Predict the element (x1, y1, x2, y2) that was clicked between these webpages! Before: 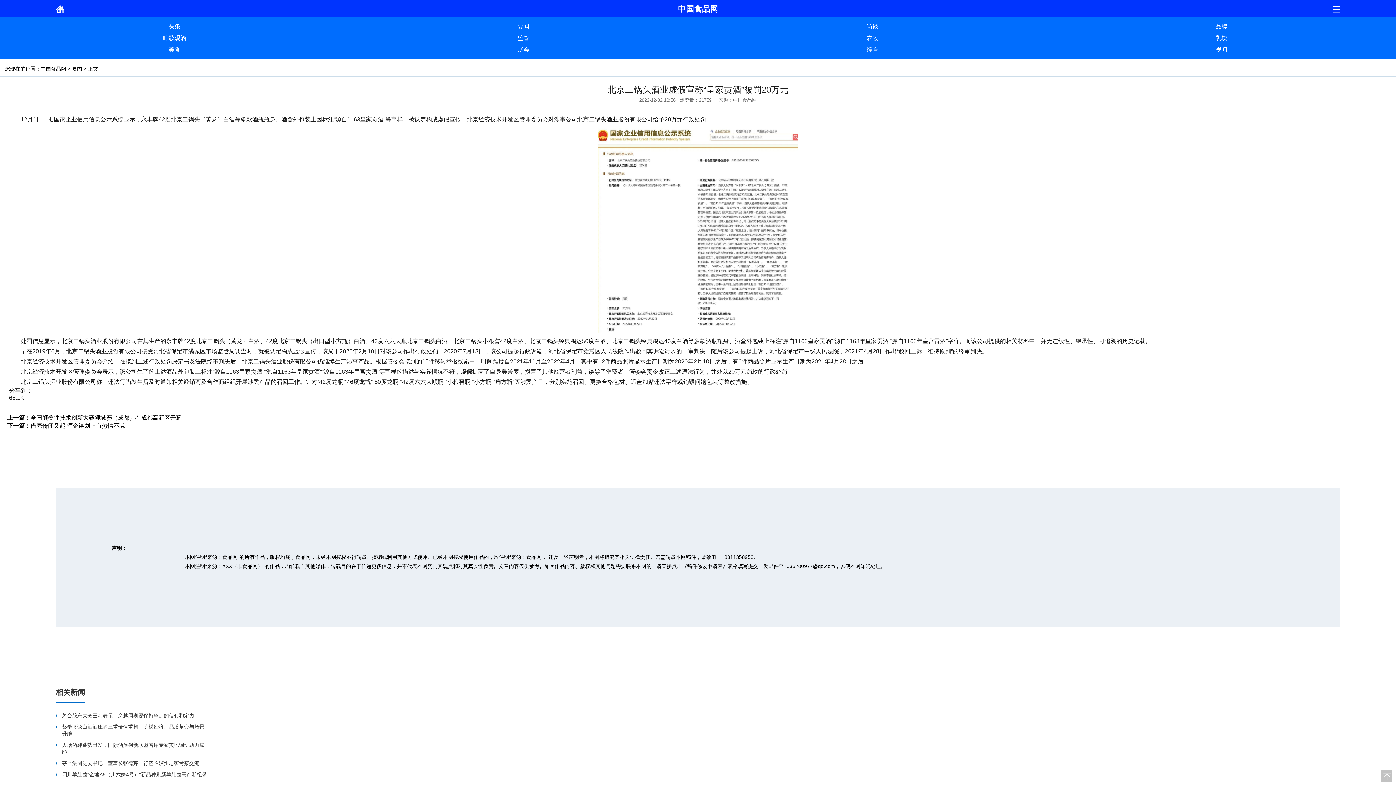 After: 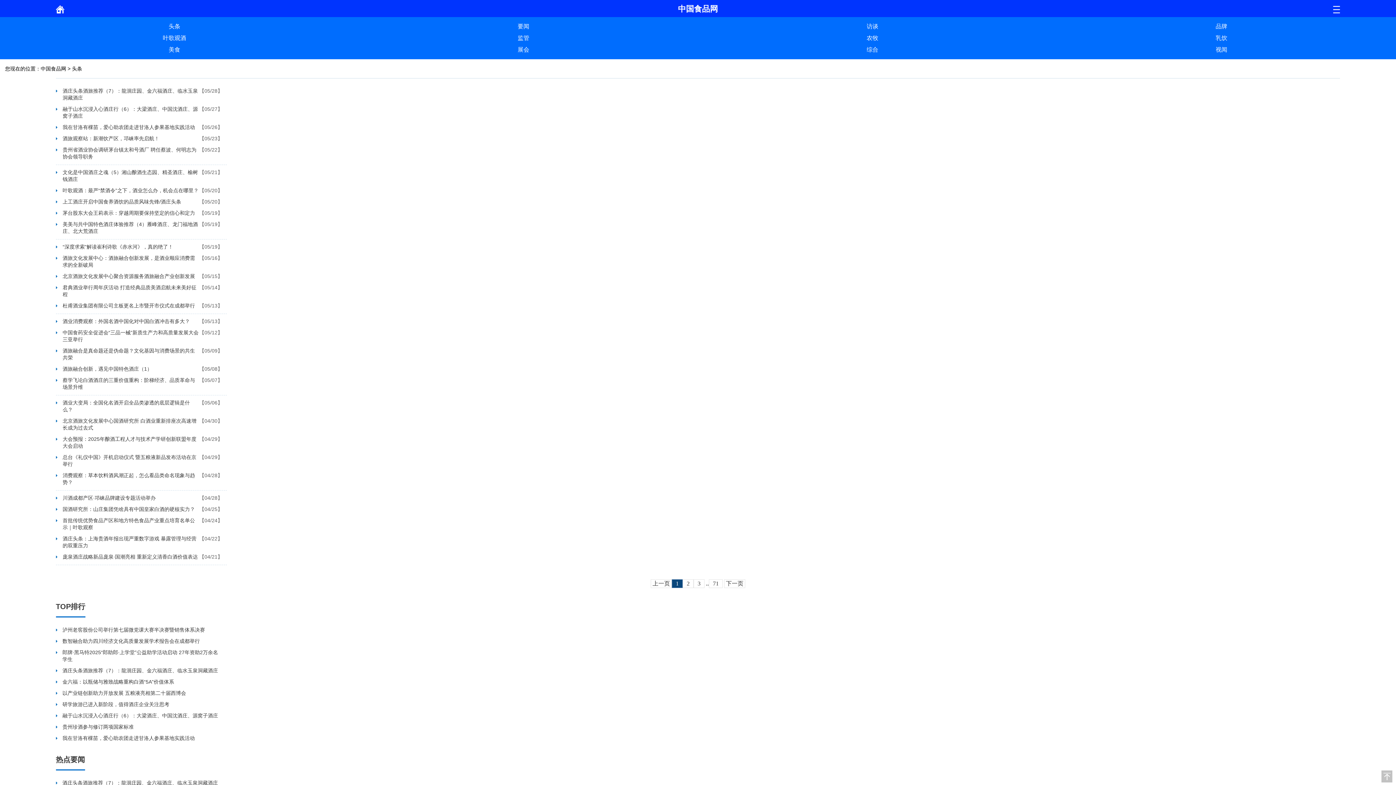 Action: bbox: (0, 20, 349, 32) label: 头条